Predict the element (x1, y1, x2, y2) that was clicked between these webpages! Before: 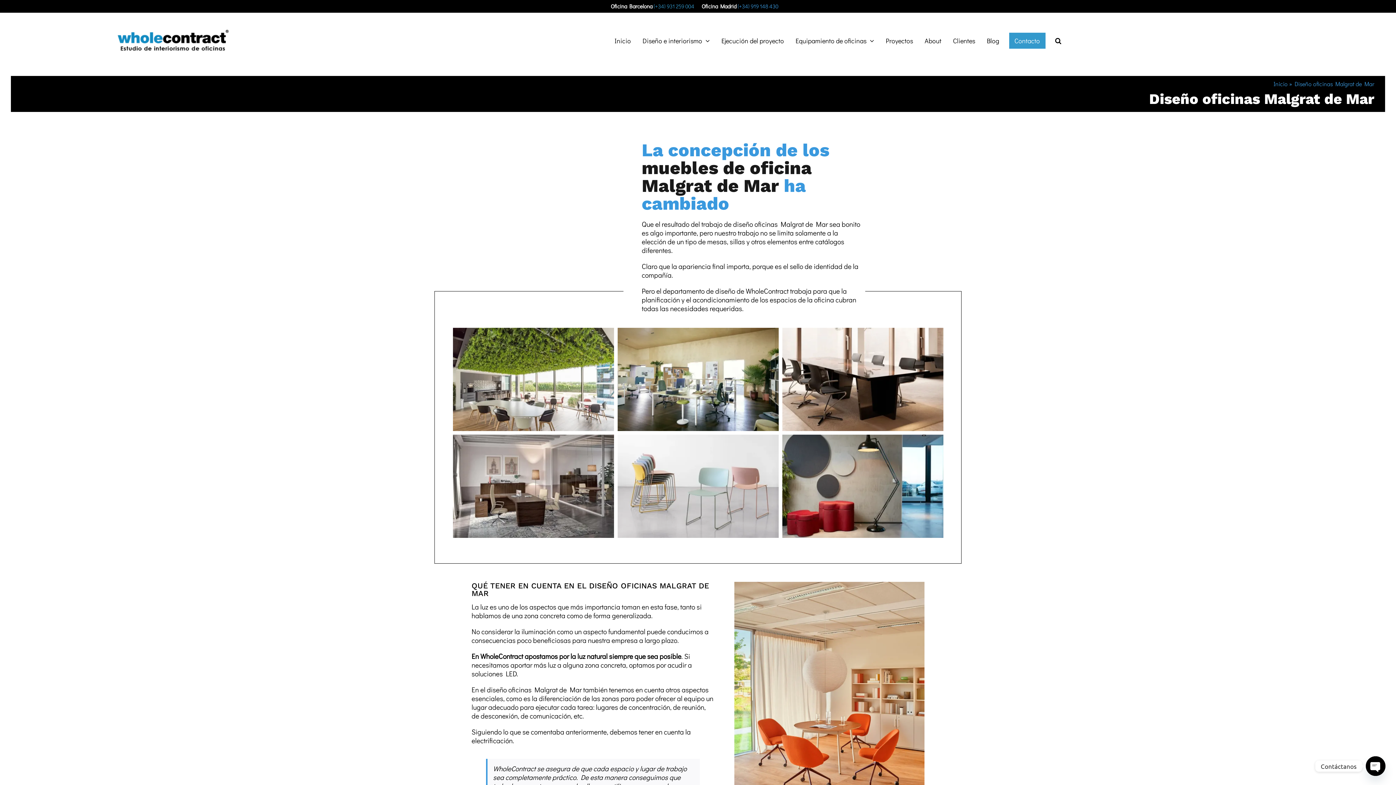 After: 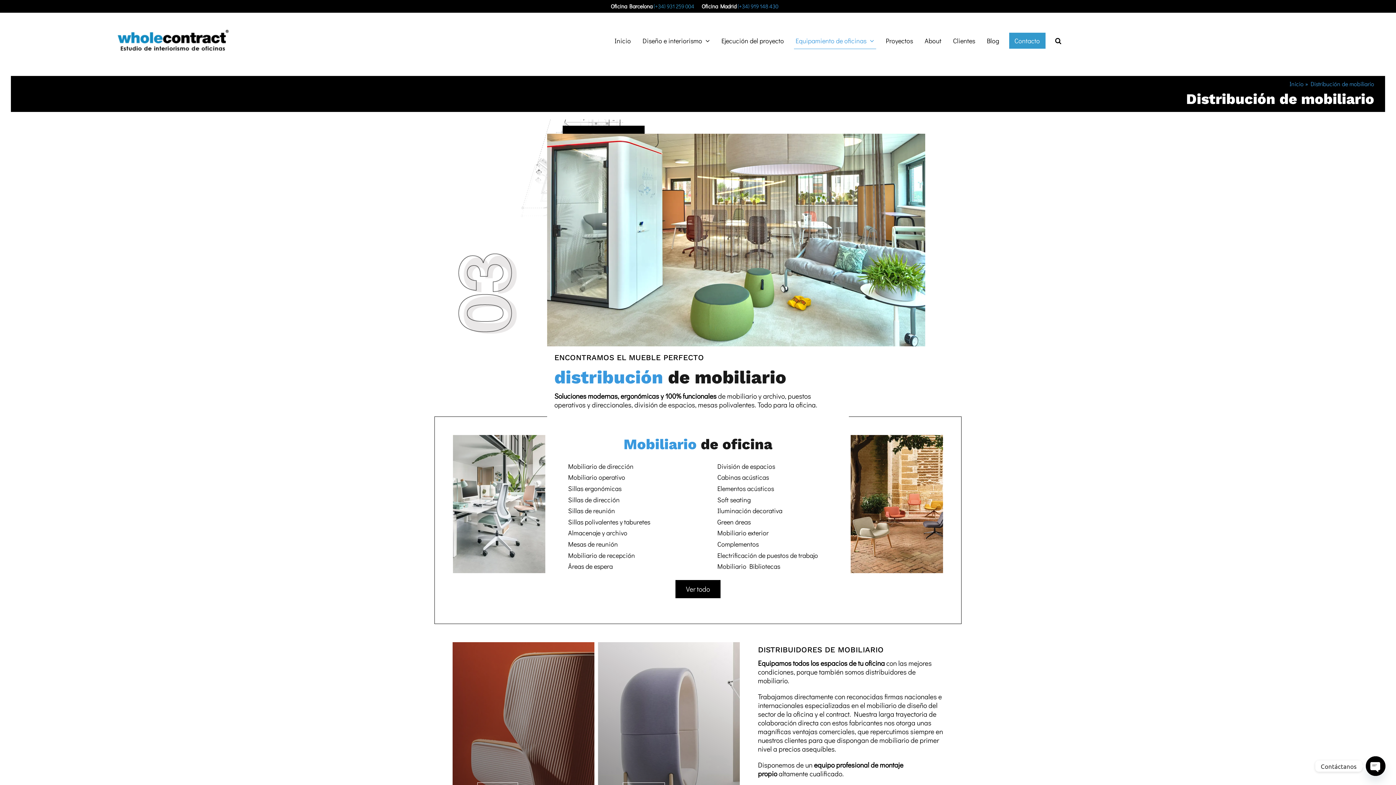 Action: bbox: (794, 32, 876, 48) label: Equipamiento de oficinas